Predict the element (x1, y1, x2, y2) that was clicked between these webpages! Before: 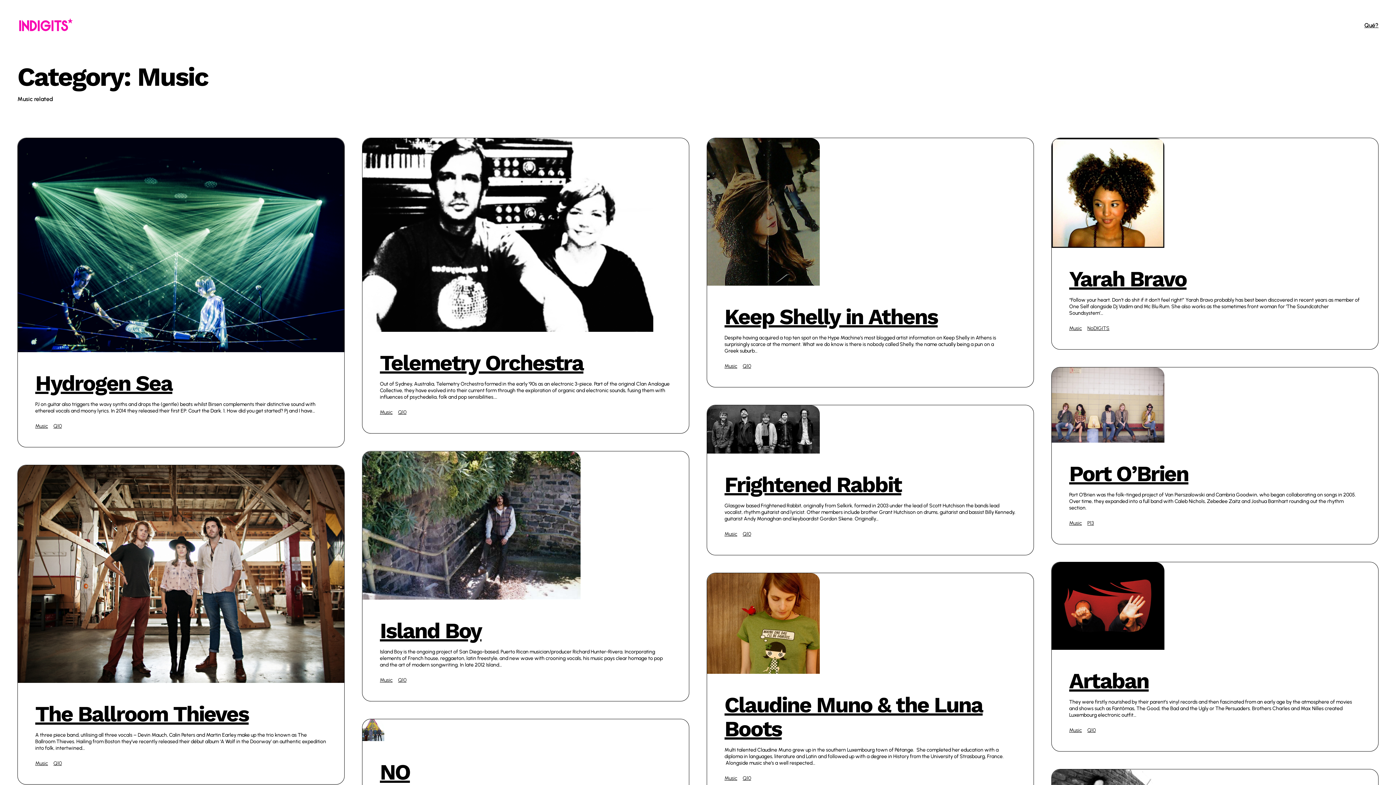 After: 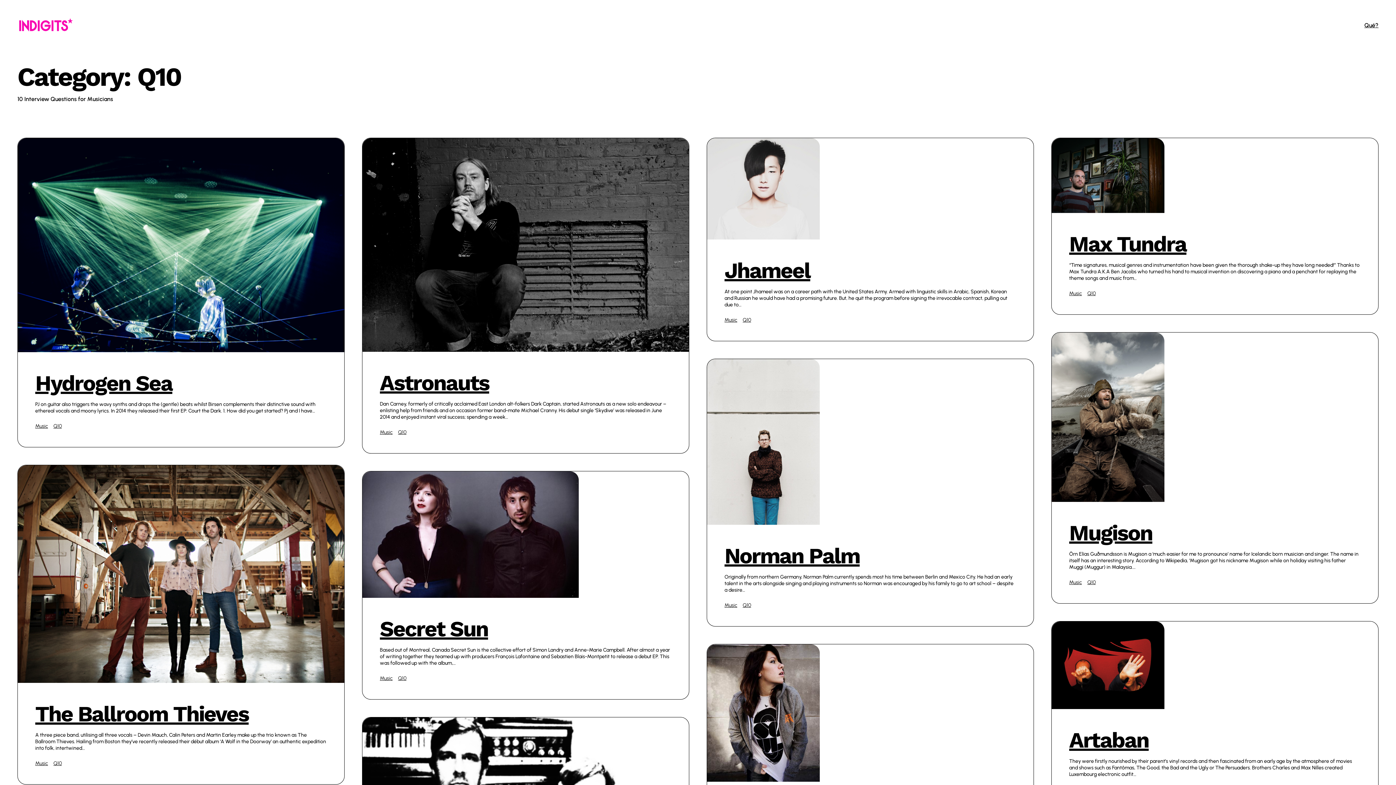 Action: bbox: (1087, 727, 1096, 734) label: Q10